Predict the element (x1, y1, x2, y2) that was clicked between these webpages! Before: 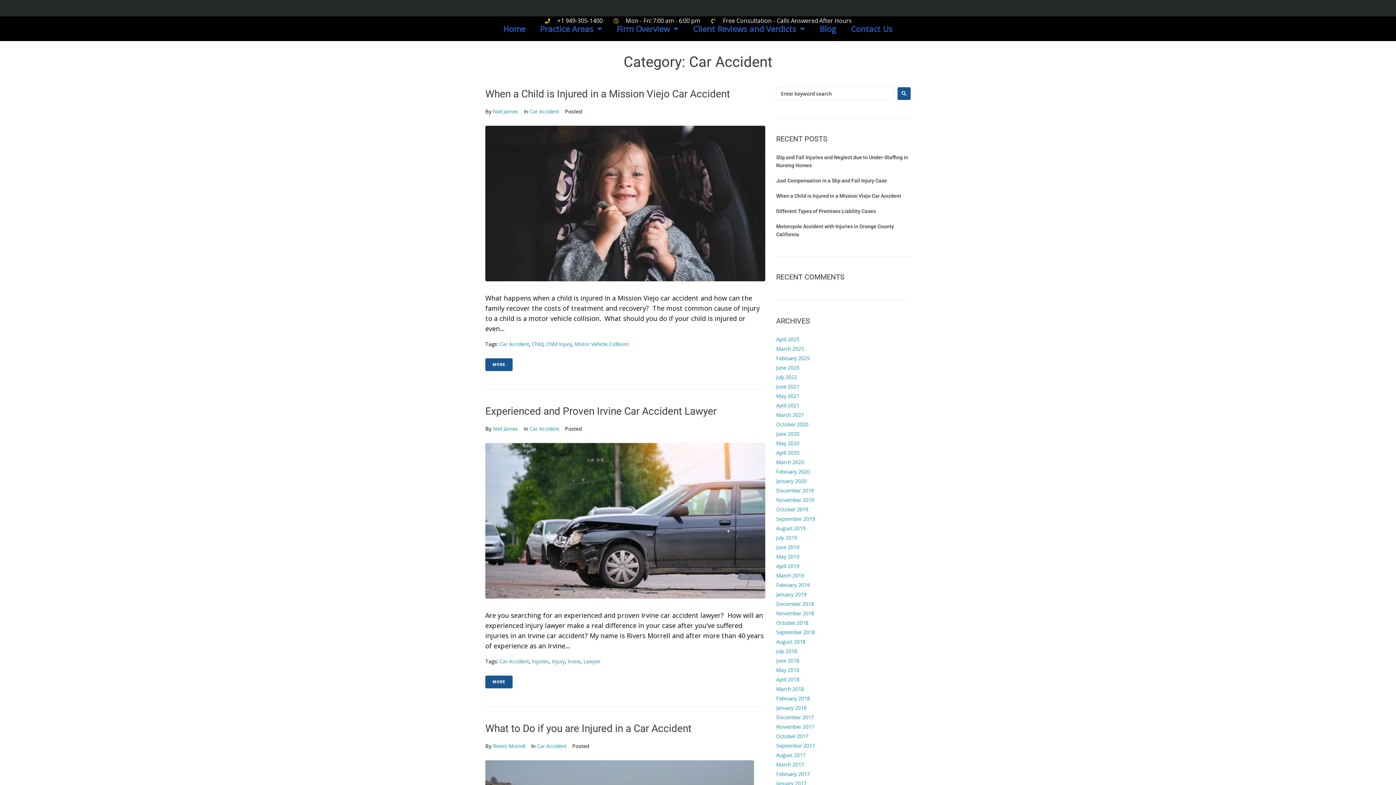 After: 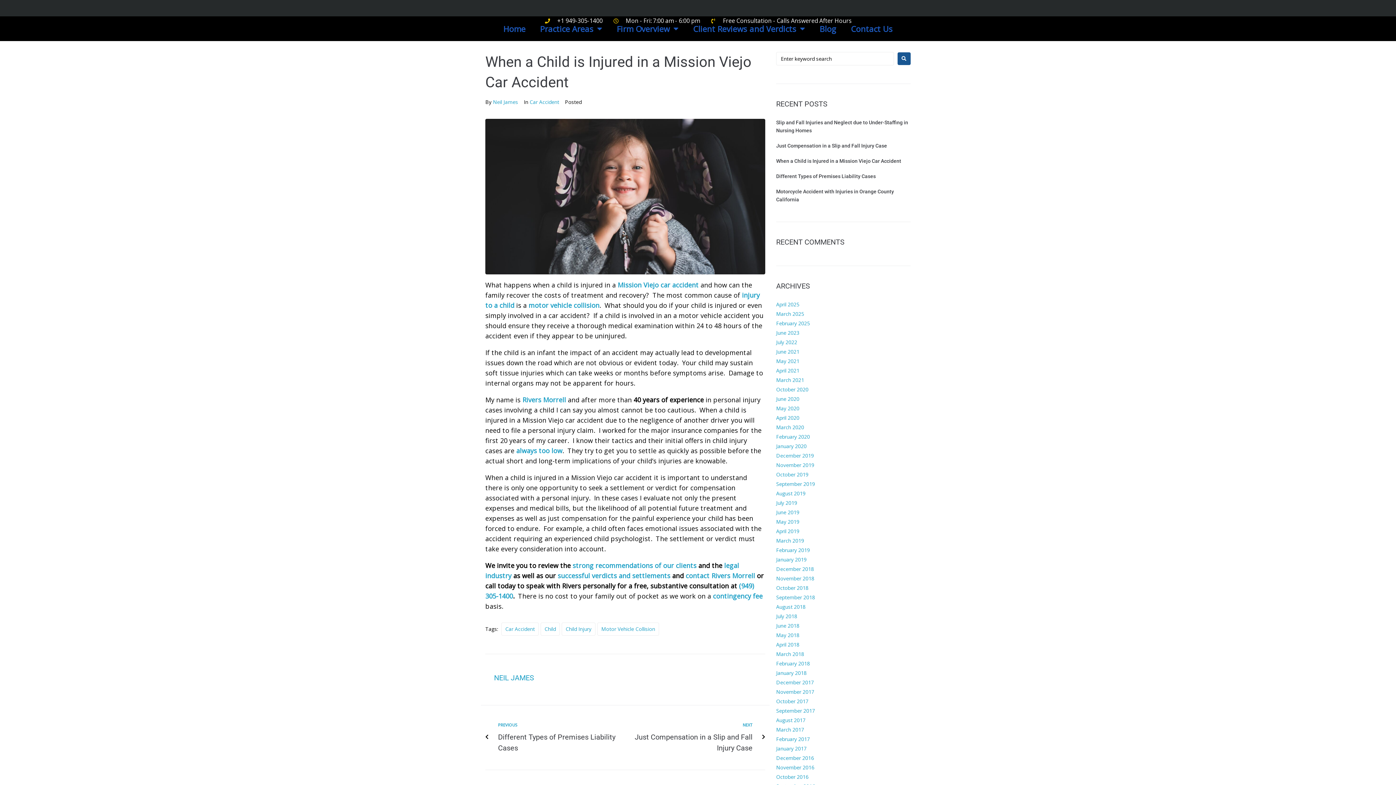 Action: label: When a Child is Injured in a Mission Viejo Car Accident bbox: (485, 88, 730, 100)